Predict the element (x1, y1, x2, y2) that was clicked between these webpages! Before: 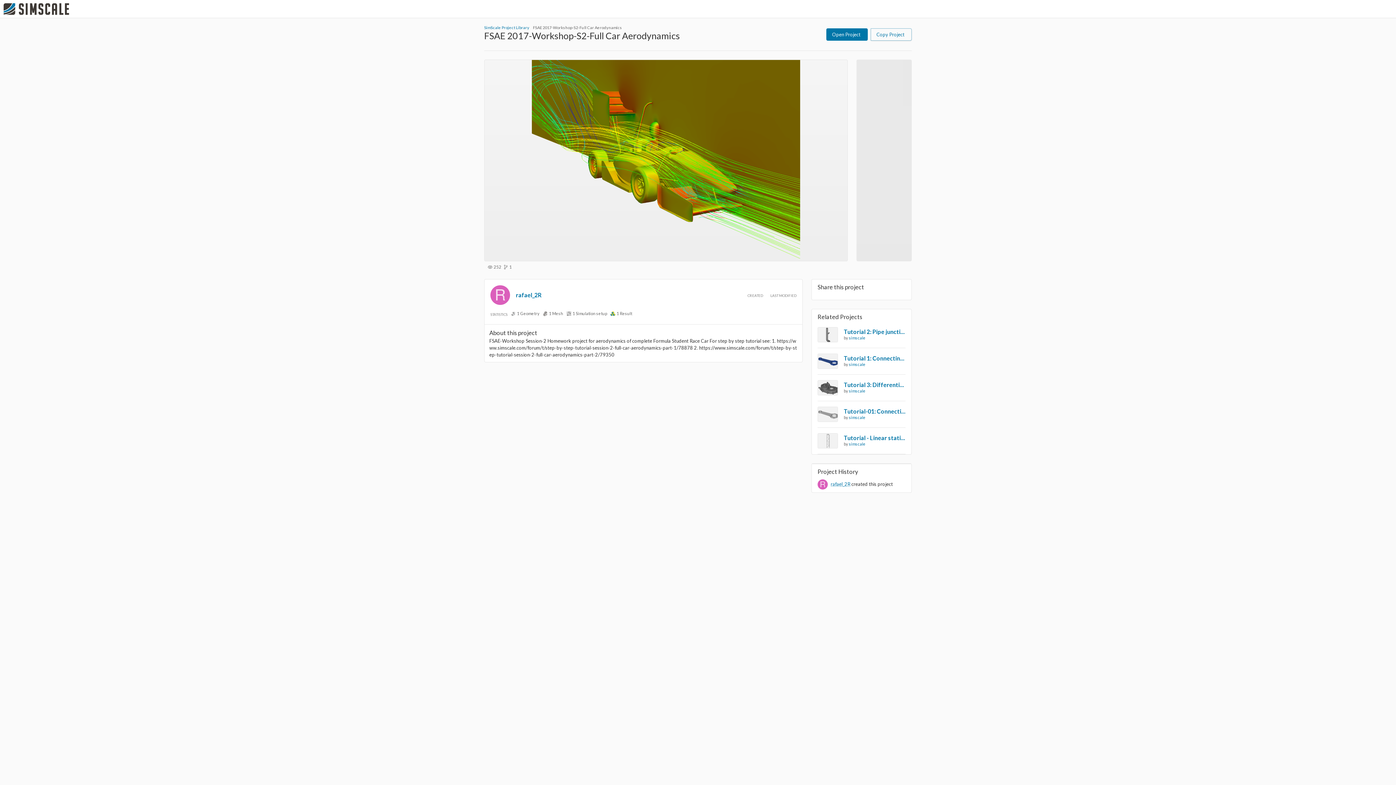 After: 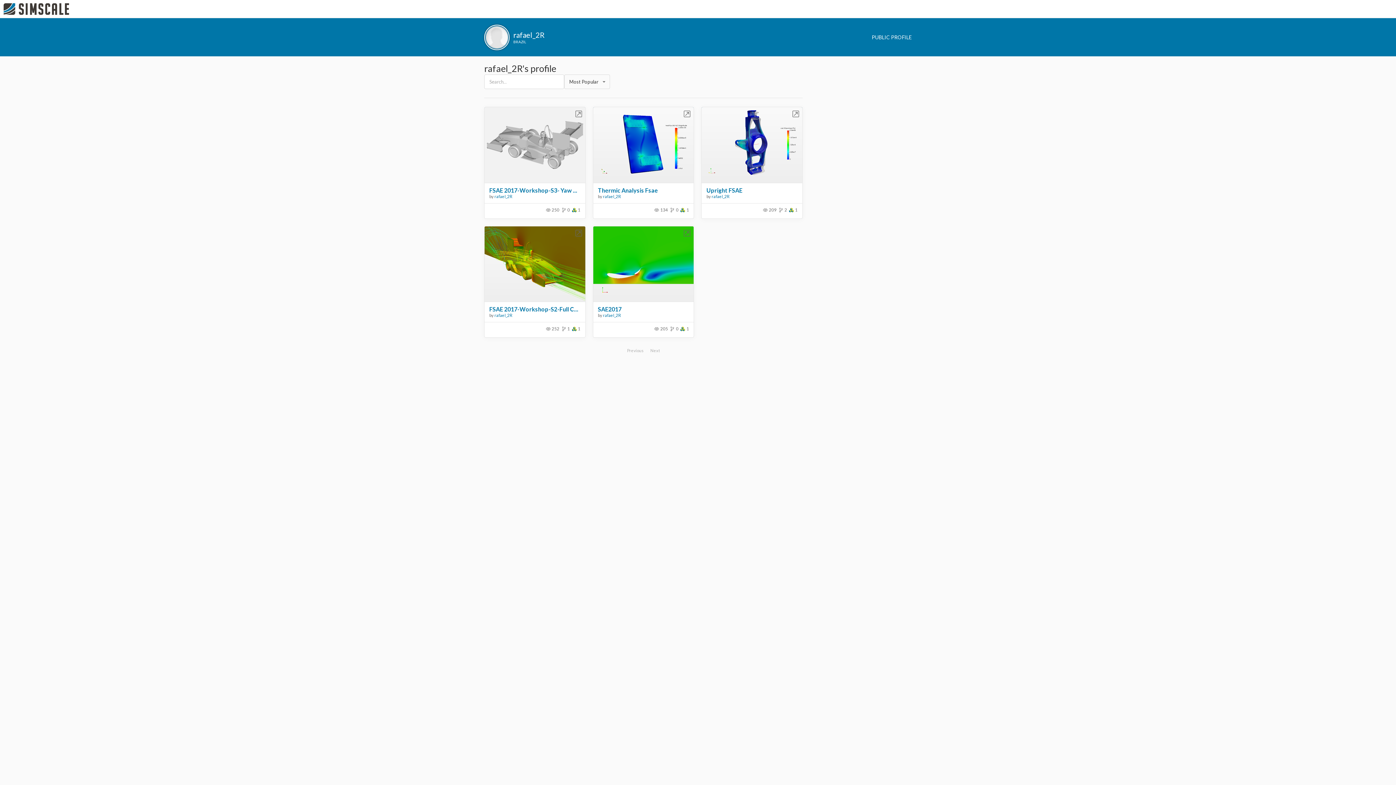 Action: label: rafael_2R bbox: (516, 291, 541, 298)